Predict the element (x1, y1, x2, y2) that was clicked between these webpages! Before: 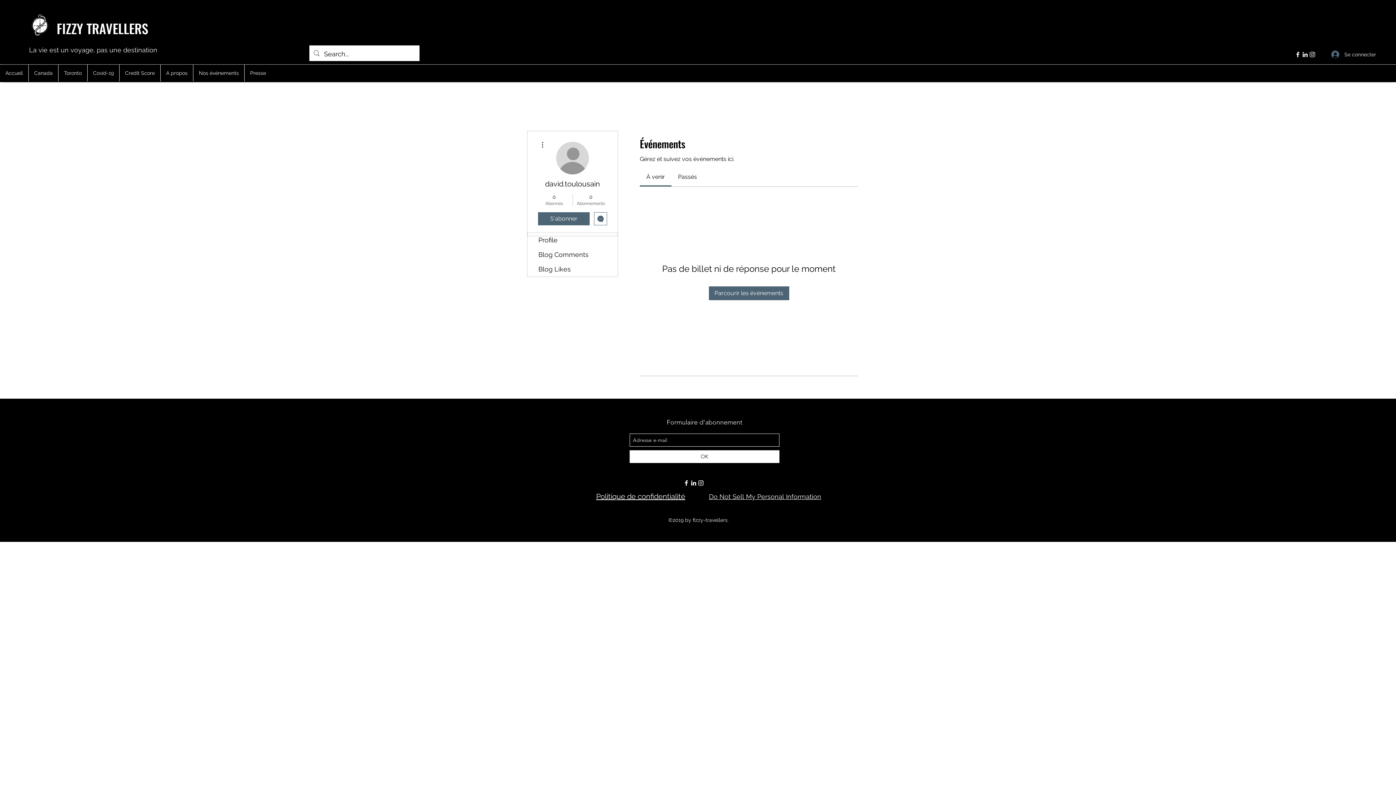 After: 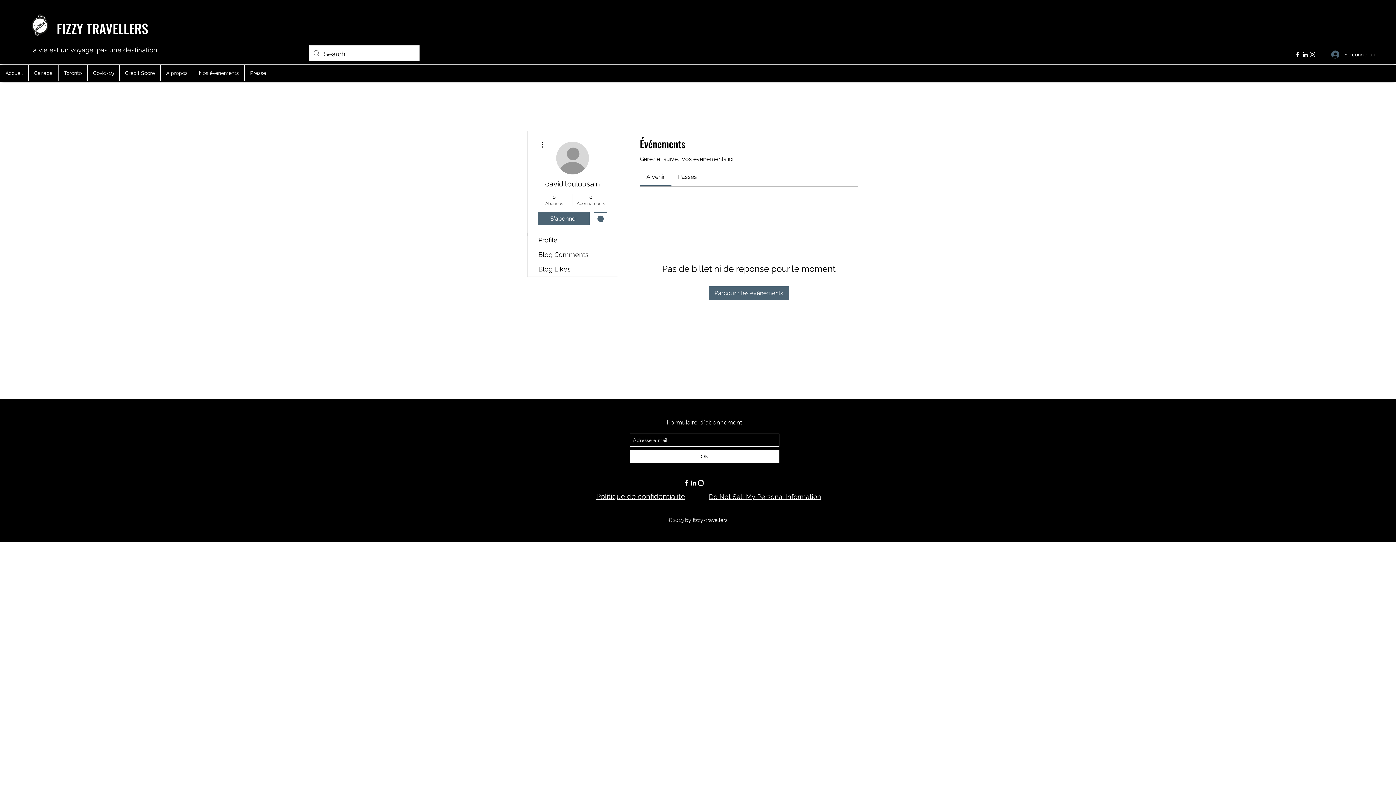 Action: label: instagram bbox: (697, 479, 704, 486)